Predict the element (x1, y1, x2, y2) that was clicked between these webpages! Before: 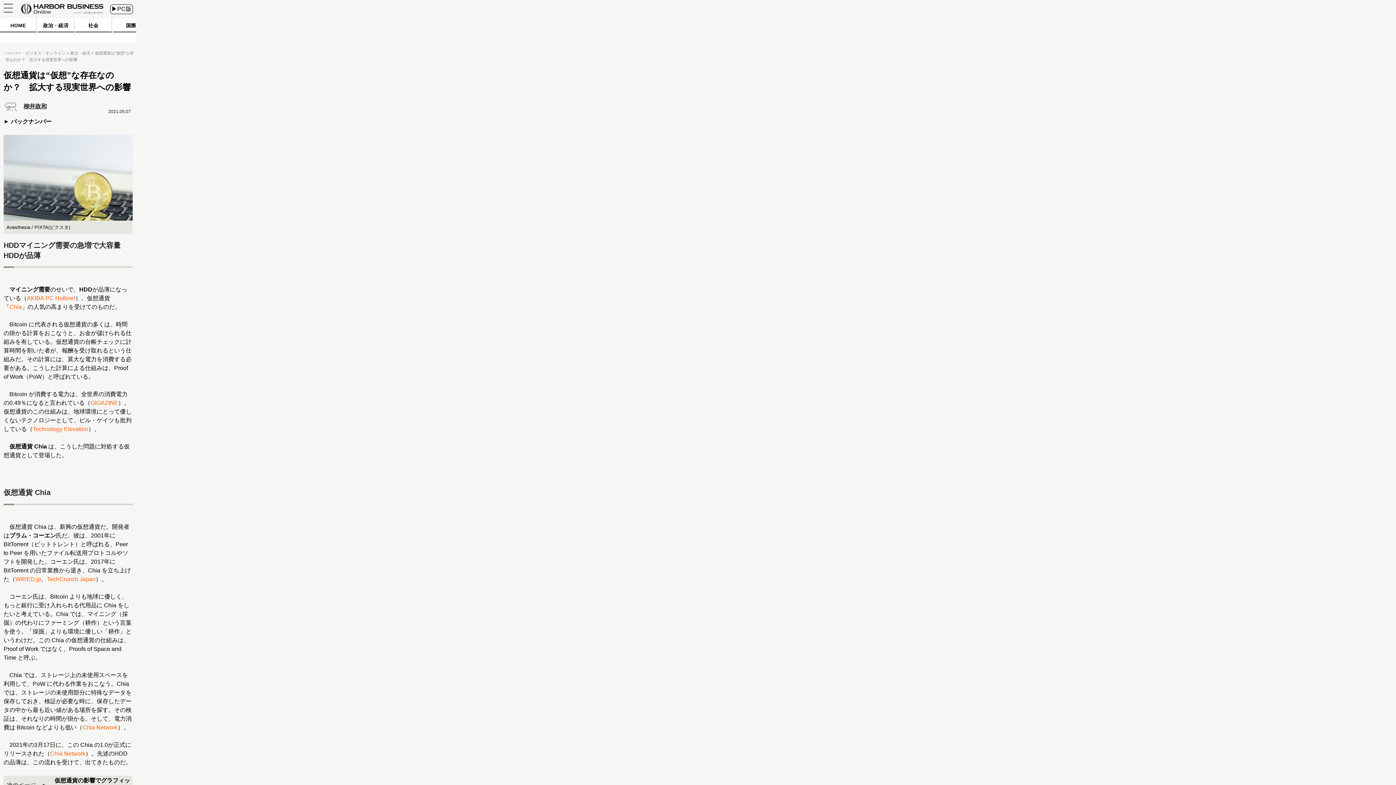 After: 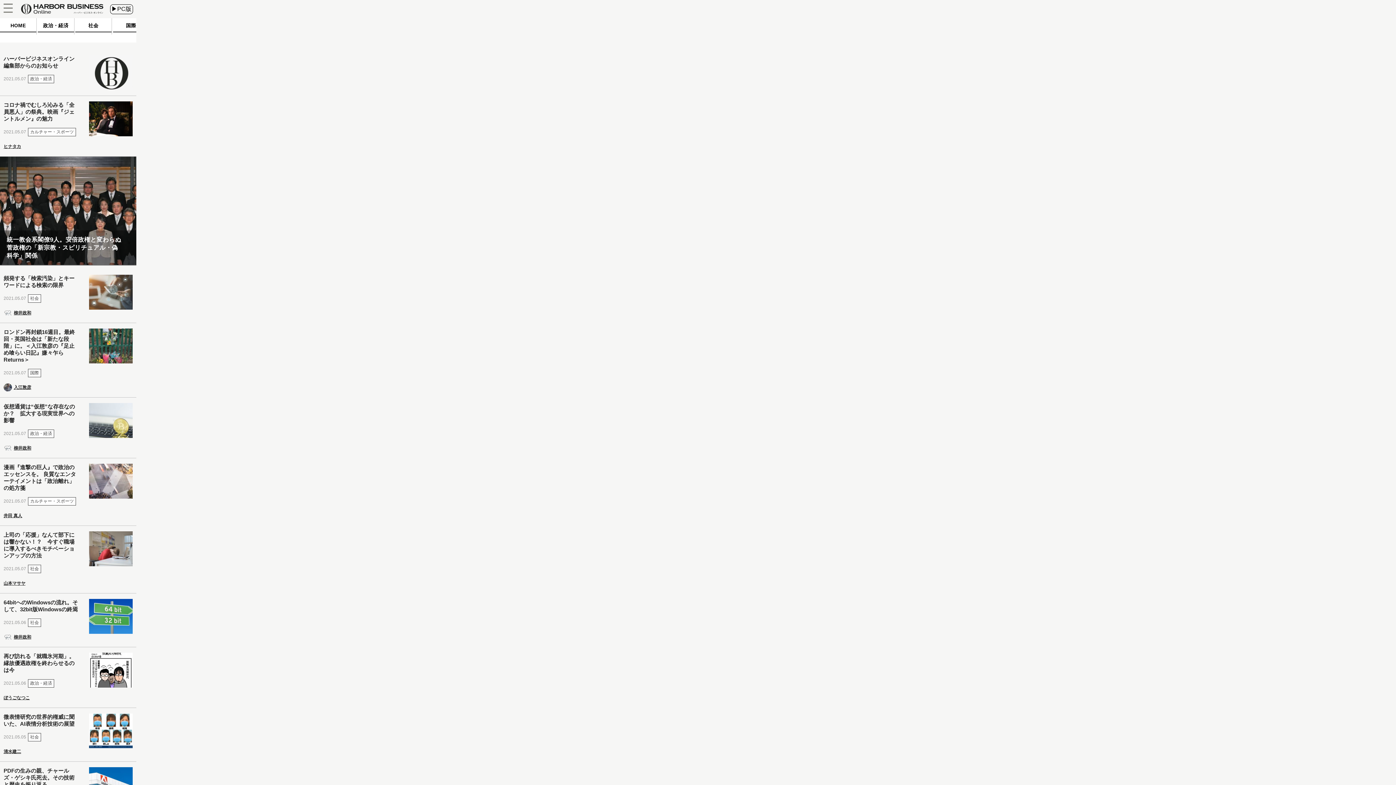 Action: label: HOME bbox: (0, 18, 36, 34)